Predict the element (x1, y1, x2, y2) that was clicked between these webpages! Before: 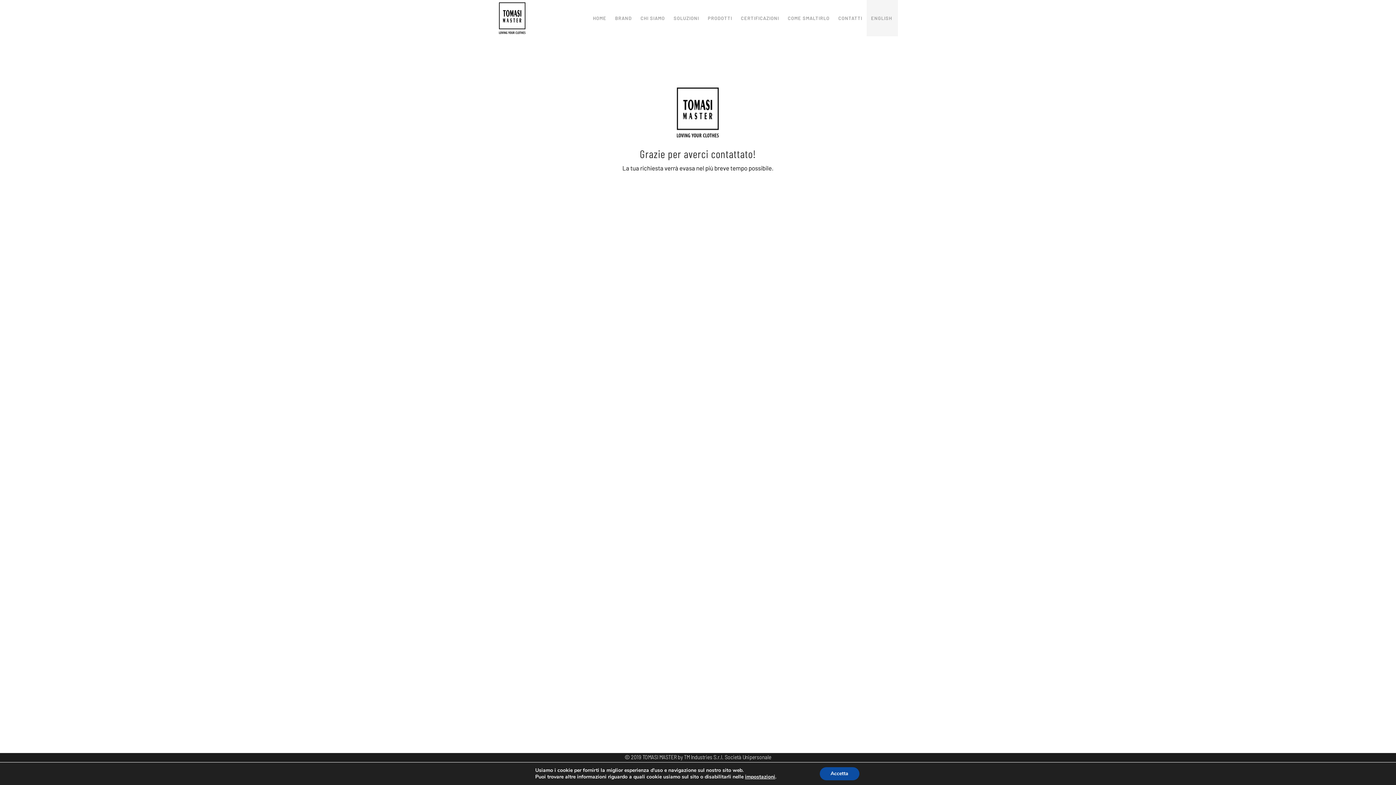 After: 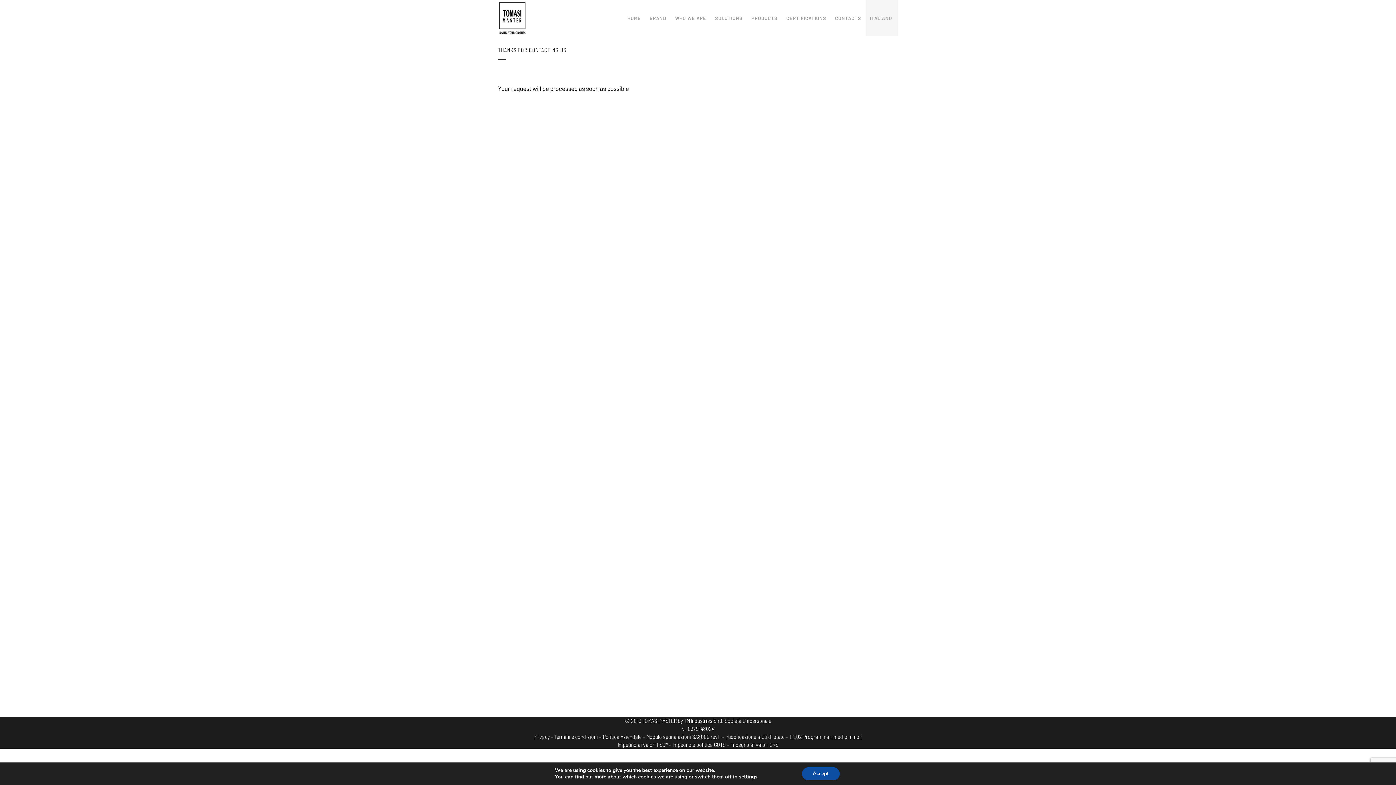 Action: bbox: (866, 0, 898, 36) label: ENGLISH